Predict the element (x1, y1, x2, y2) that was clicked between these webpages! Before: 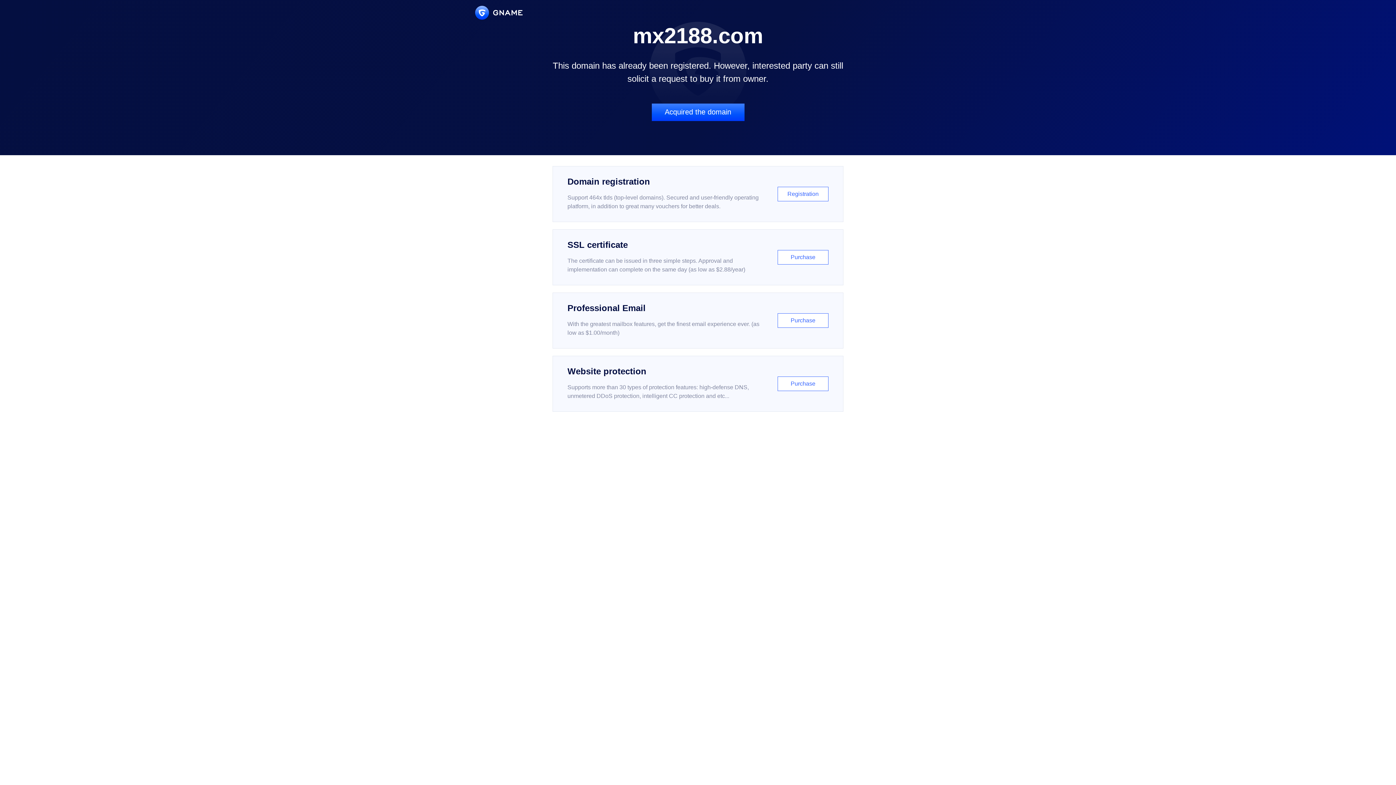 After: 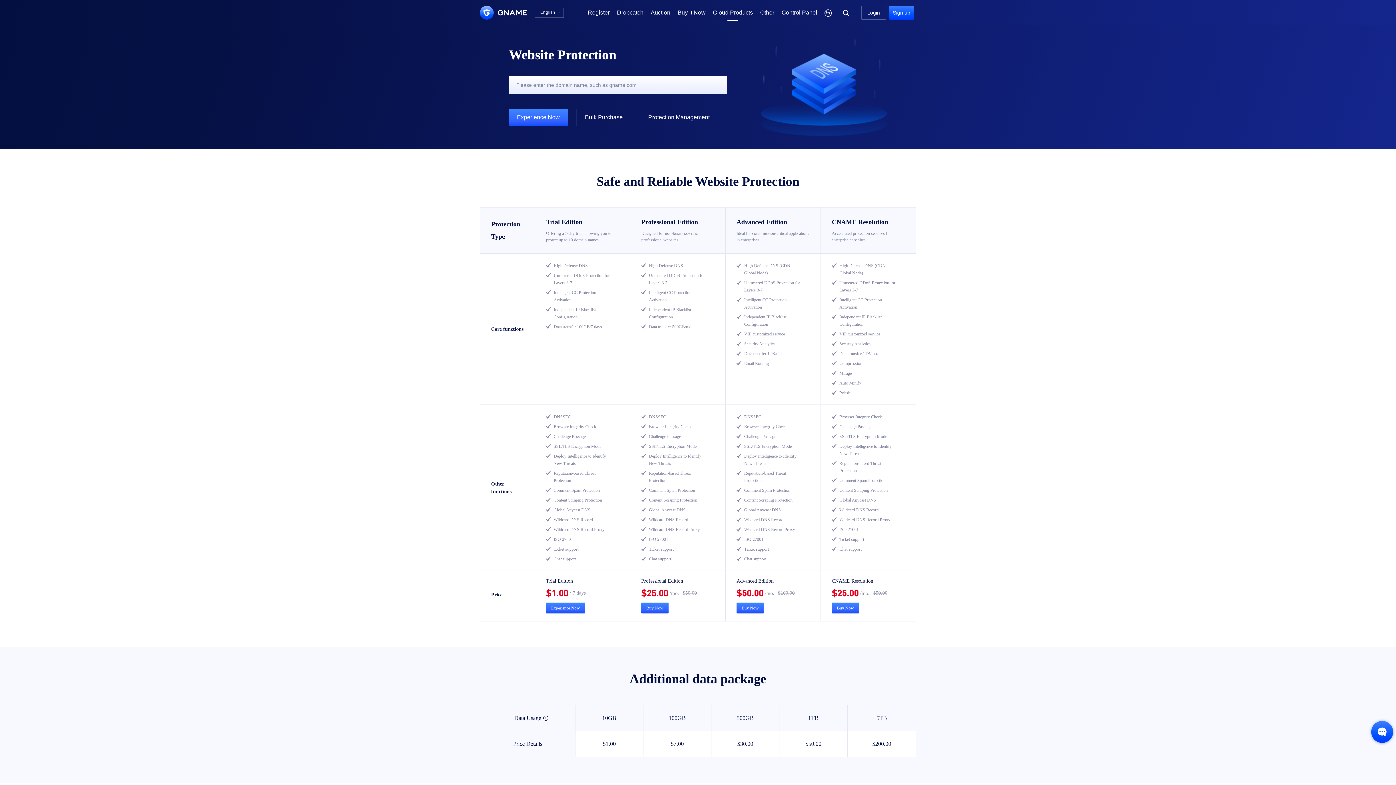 Action: bbox: (552, 356, 843, 412) label: Website protection

Supports more than 30 types of protection features: high-defense DNS, unmetered DDoS protection, intelligent CC protection and etc...

Purchase